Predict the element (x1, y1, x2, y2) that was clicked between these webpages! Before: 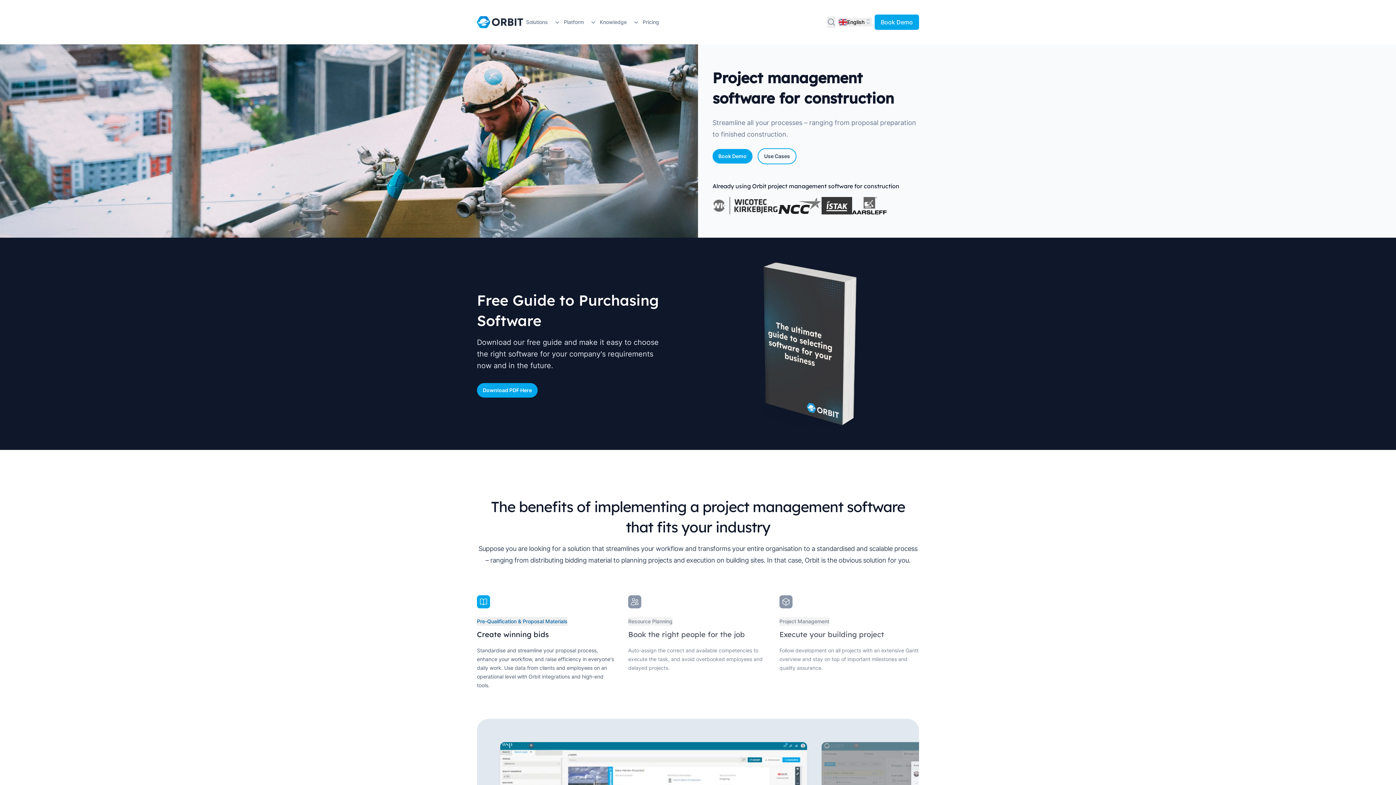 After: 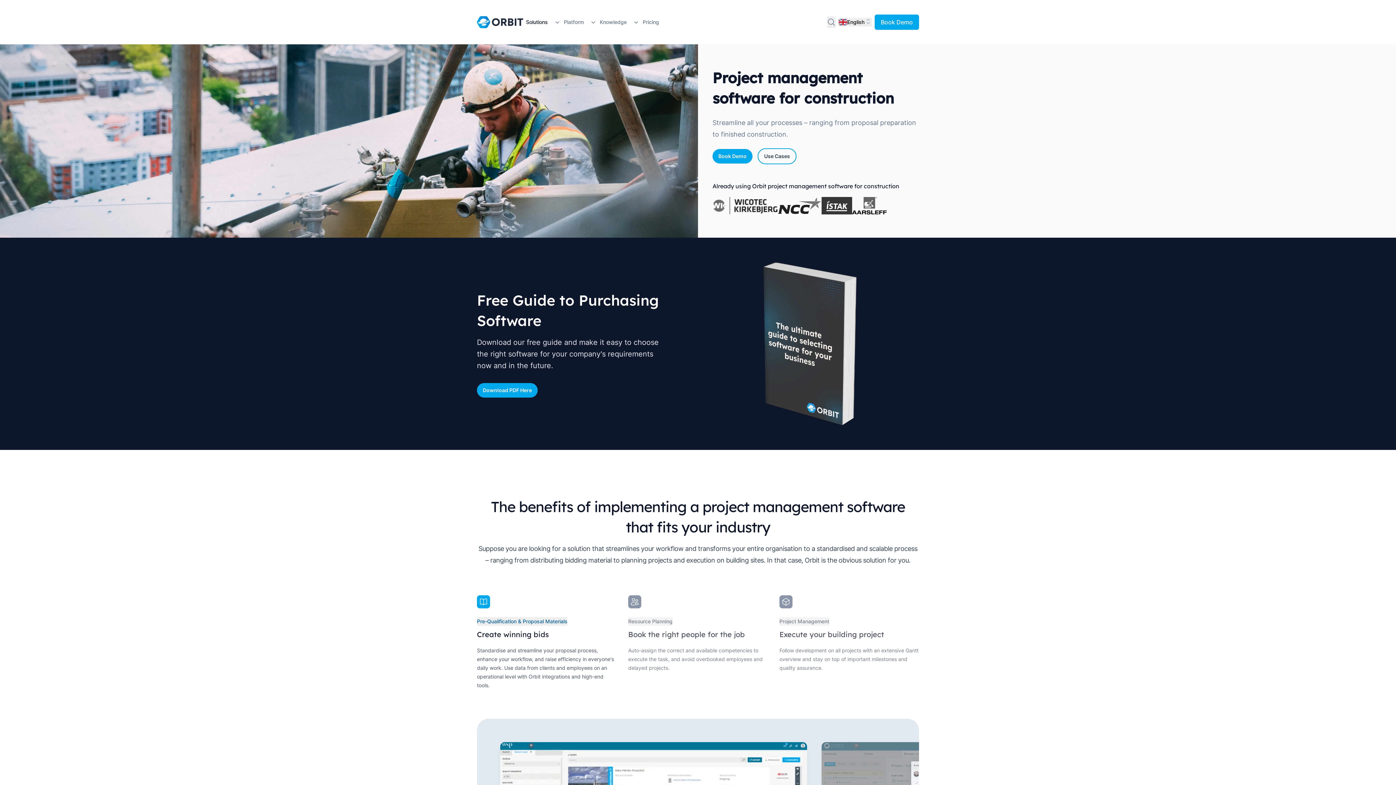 Action: label: Solutions bbox: (523, 16, 550, 28)